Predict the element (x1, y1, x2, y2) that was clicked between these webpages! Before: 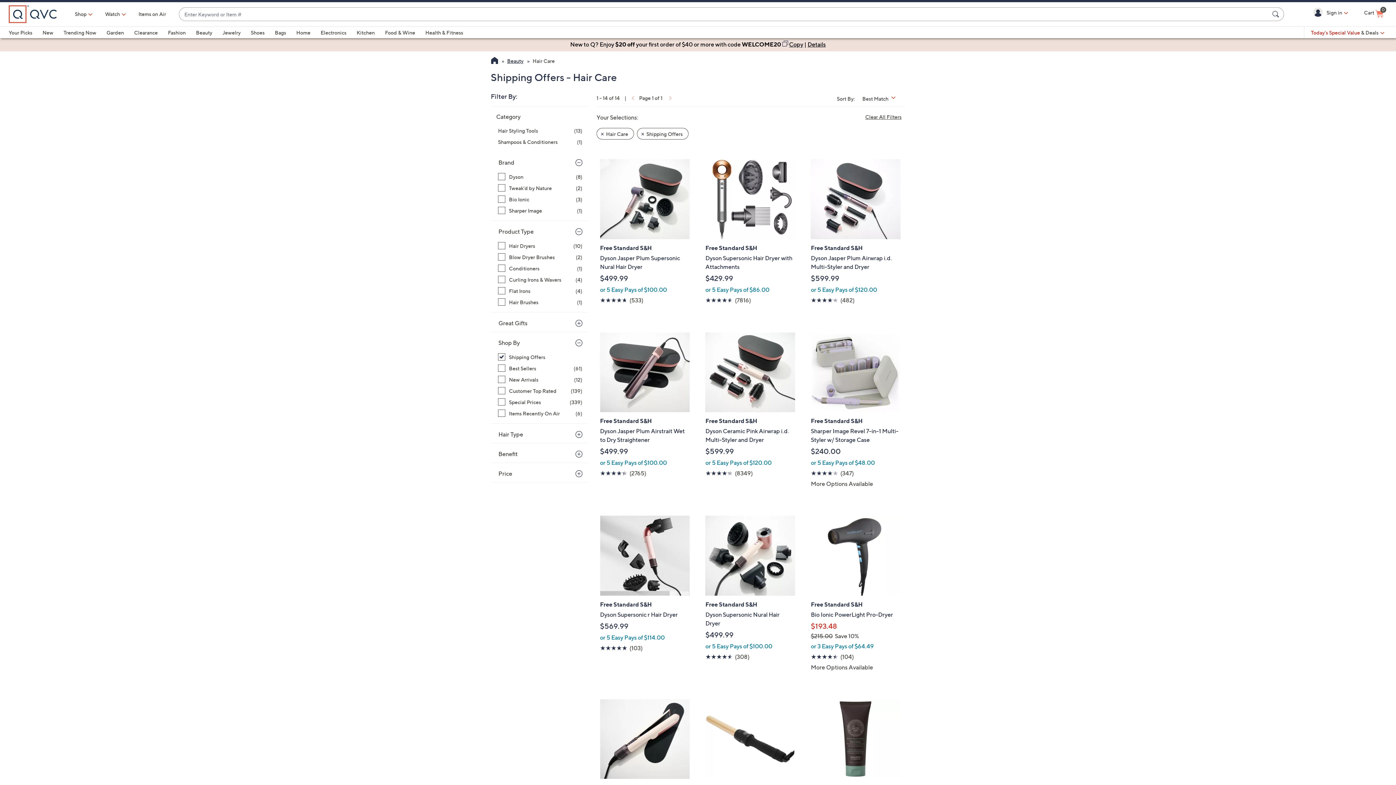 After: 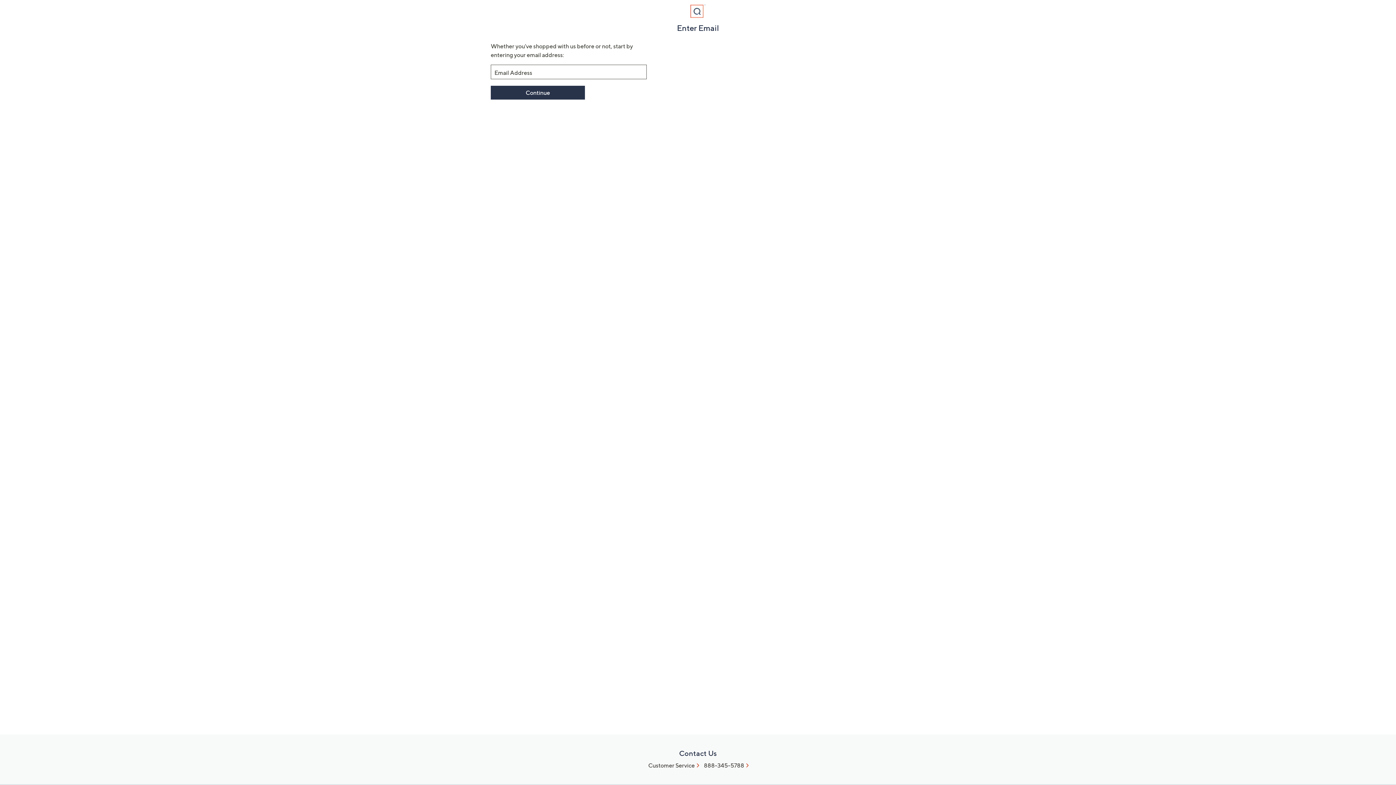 Action: bbox: (1288, 5, 1351, 20) label:  Sign in